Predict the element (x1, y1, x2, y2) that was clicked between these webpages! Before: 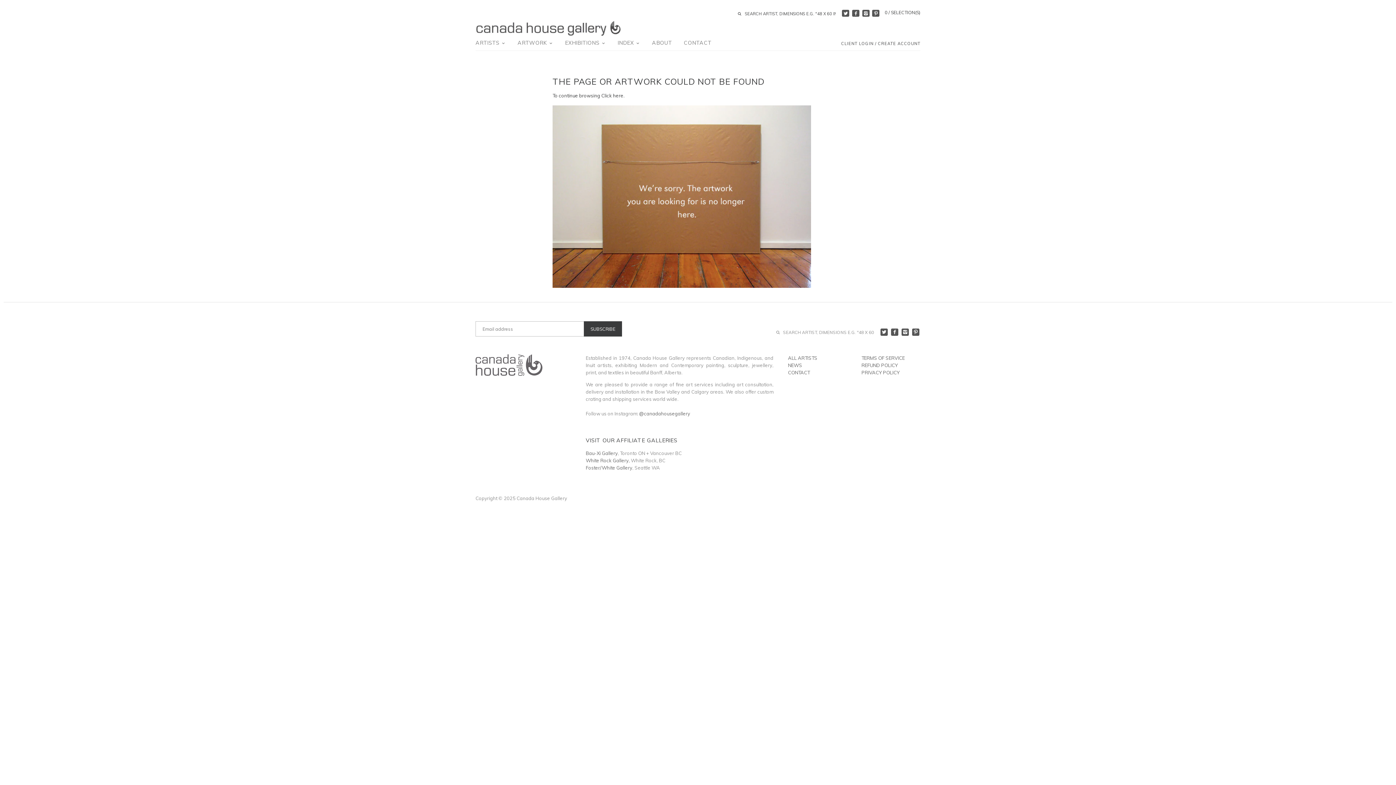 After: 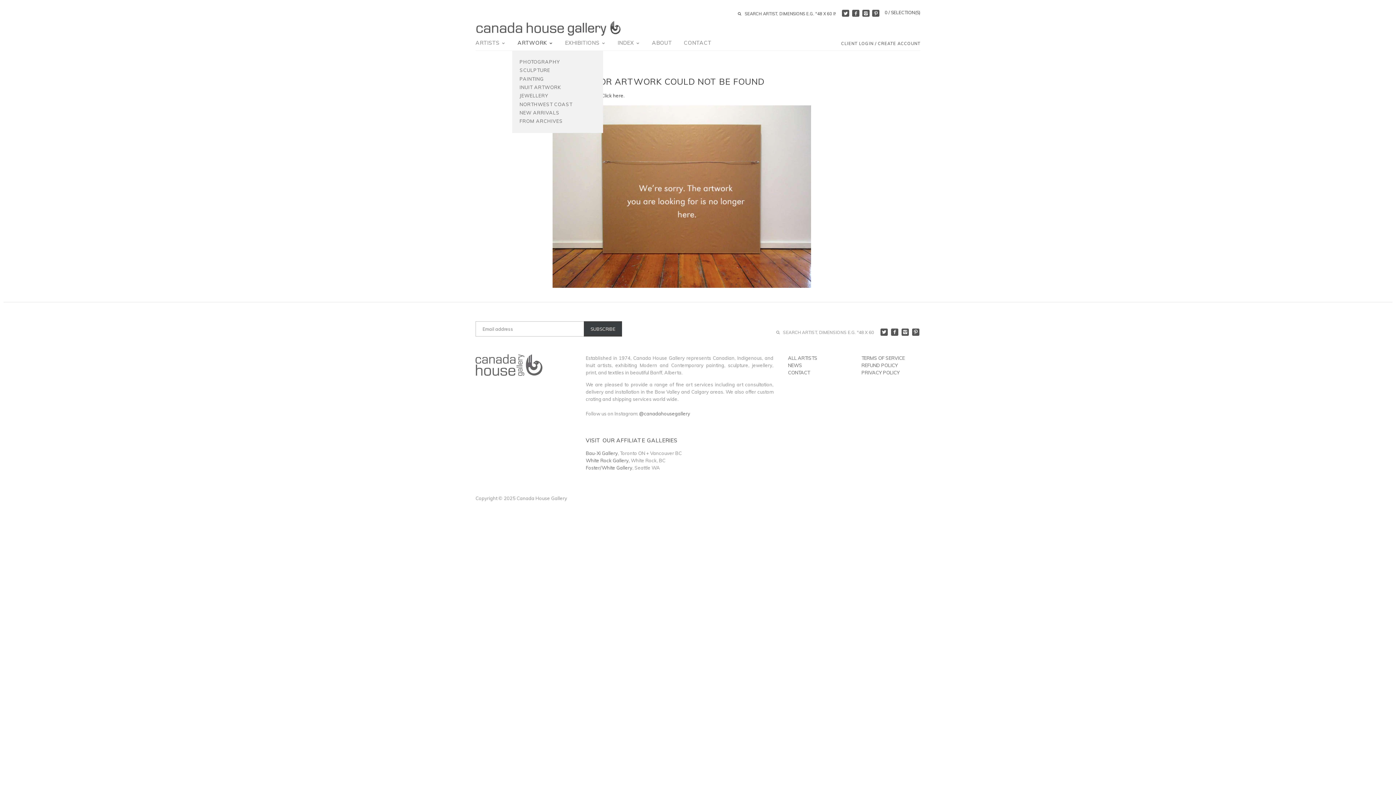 Action: bbox: (512, 37, 558, 50) label: ARTWORK 